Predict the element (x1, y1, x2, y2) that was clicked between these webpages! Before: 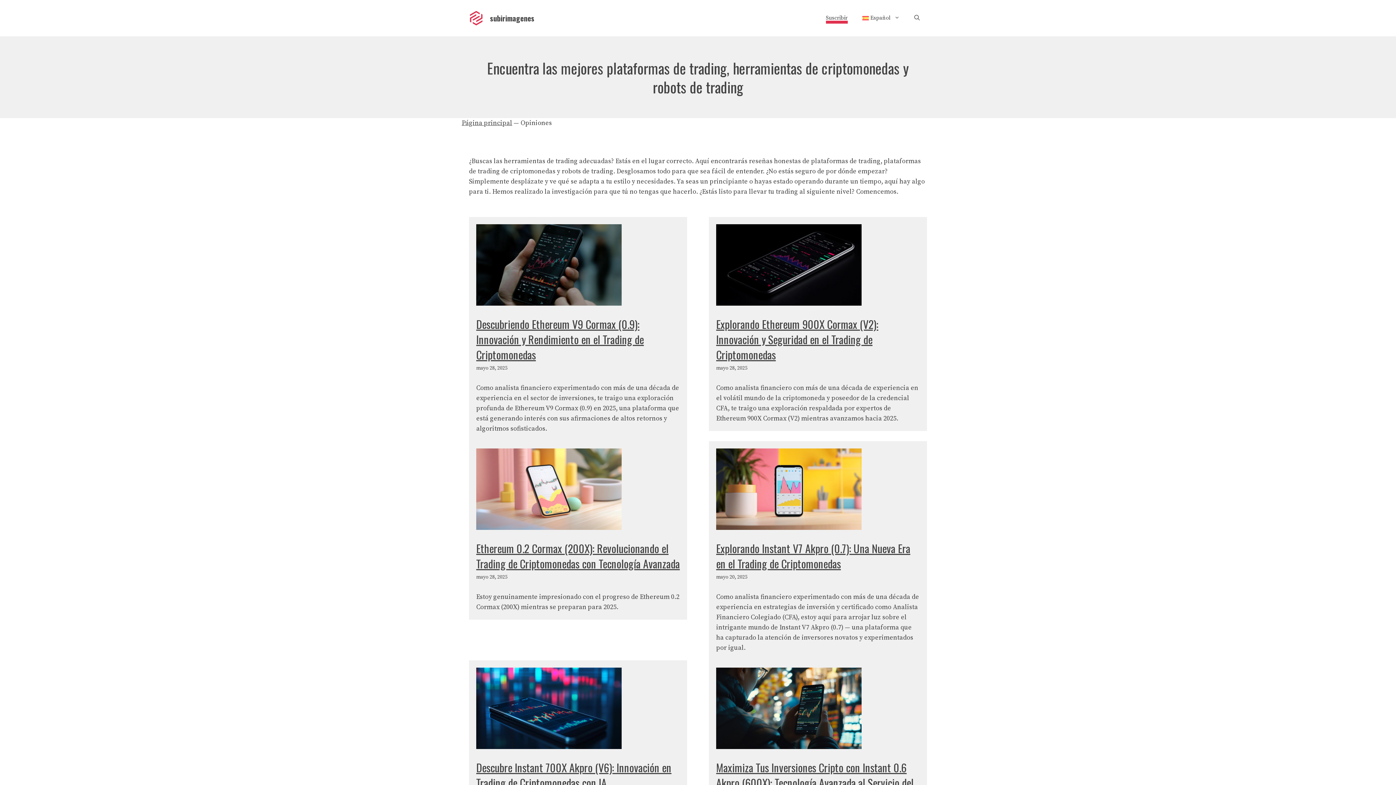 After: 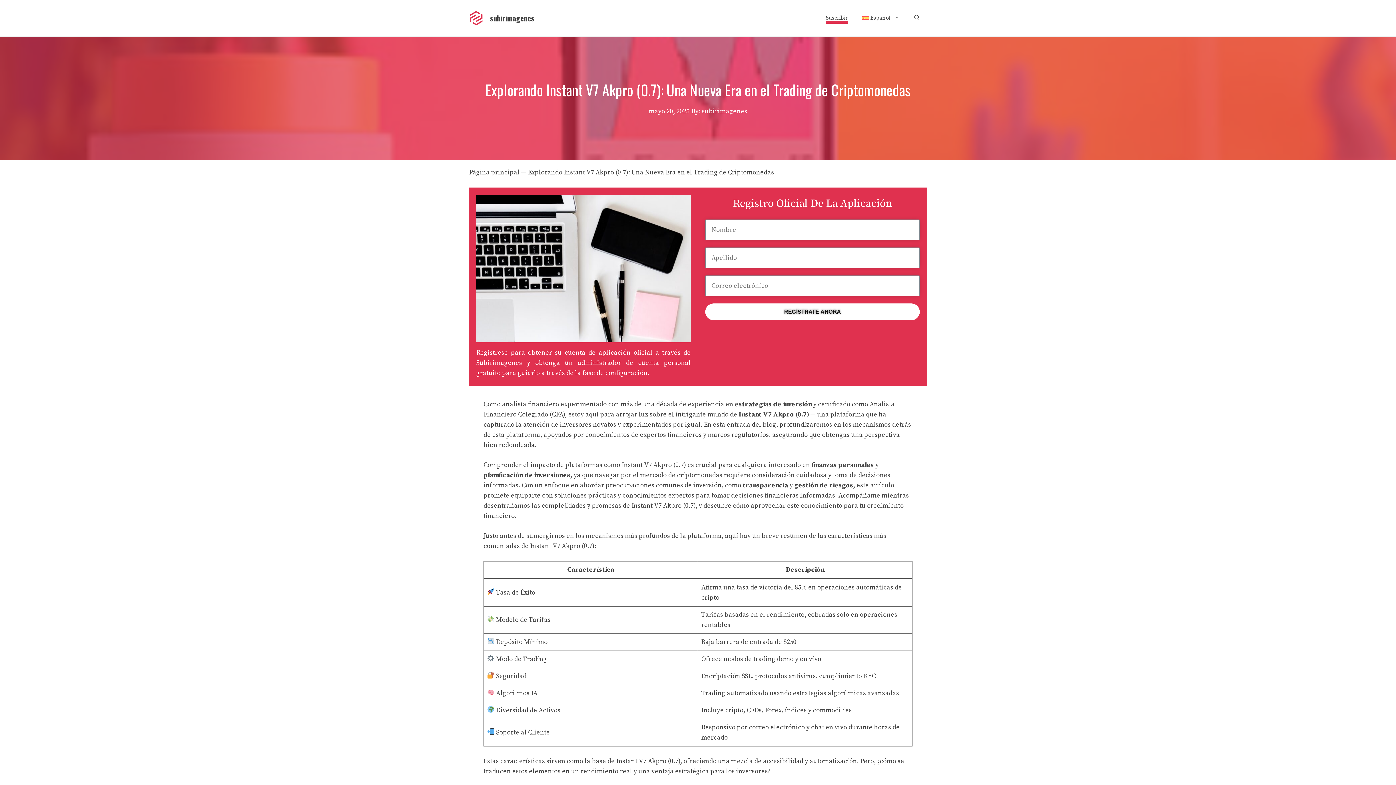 Action: label: Explorando Instant V7 Akpro (0.7): Una Nueva Era en el Trading de Criptomonedas bbox: (716, 540, 910, 572)